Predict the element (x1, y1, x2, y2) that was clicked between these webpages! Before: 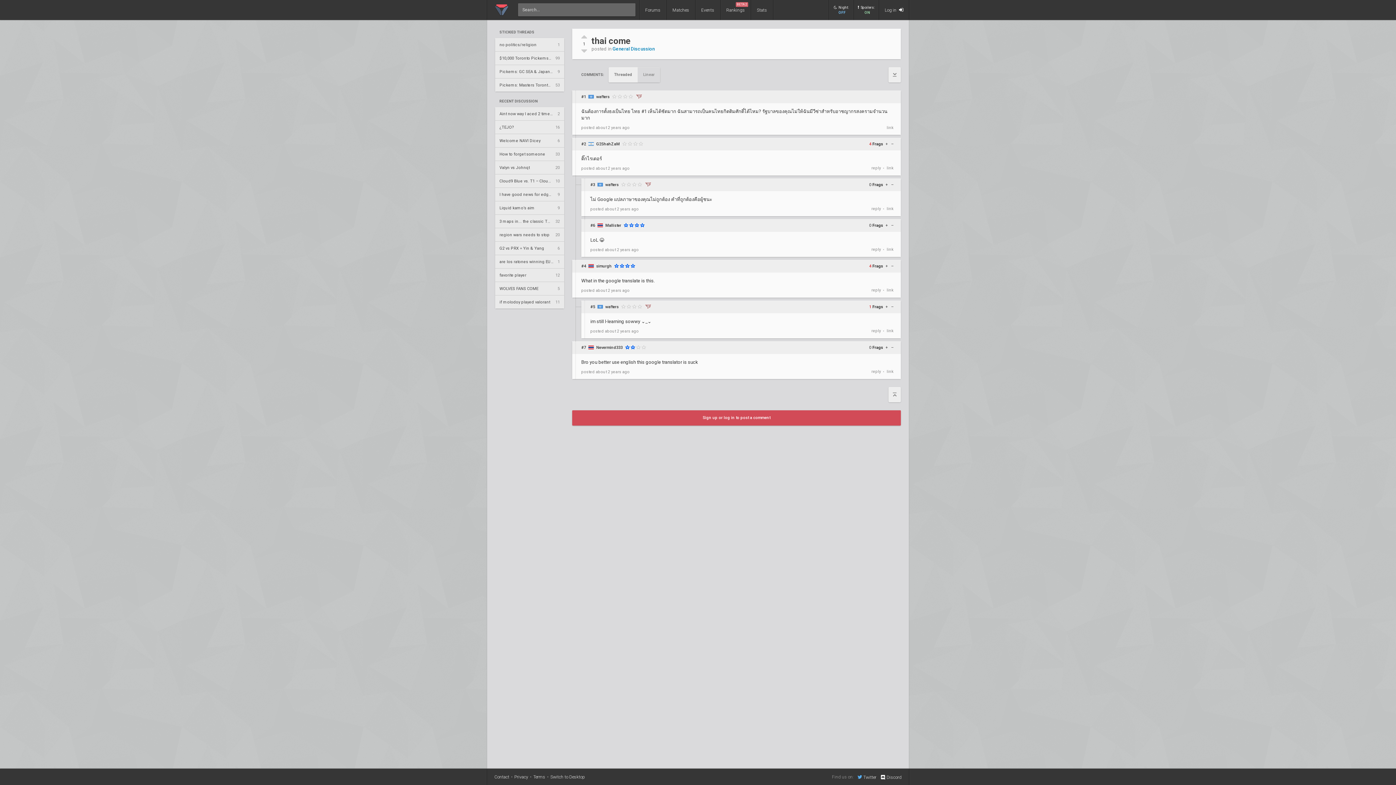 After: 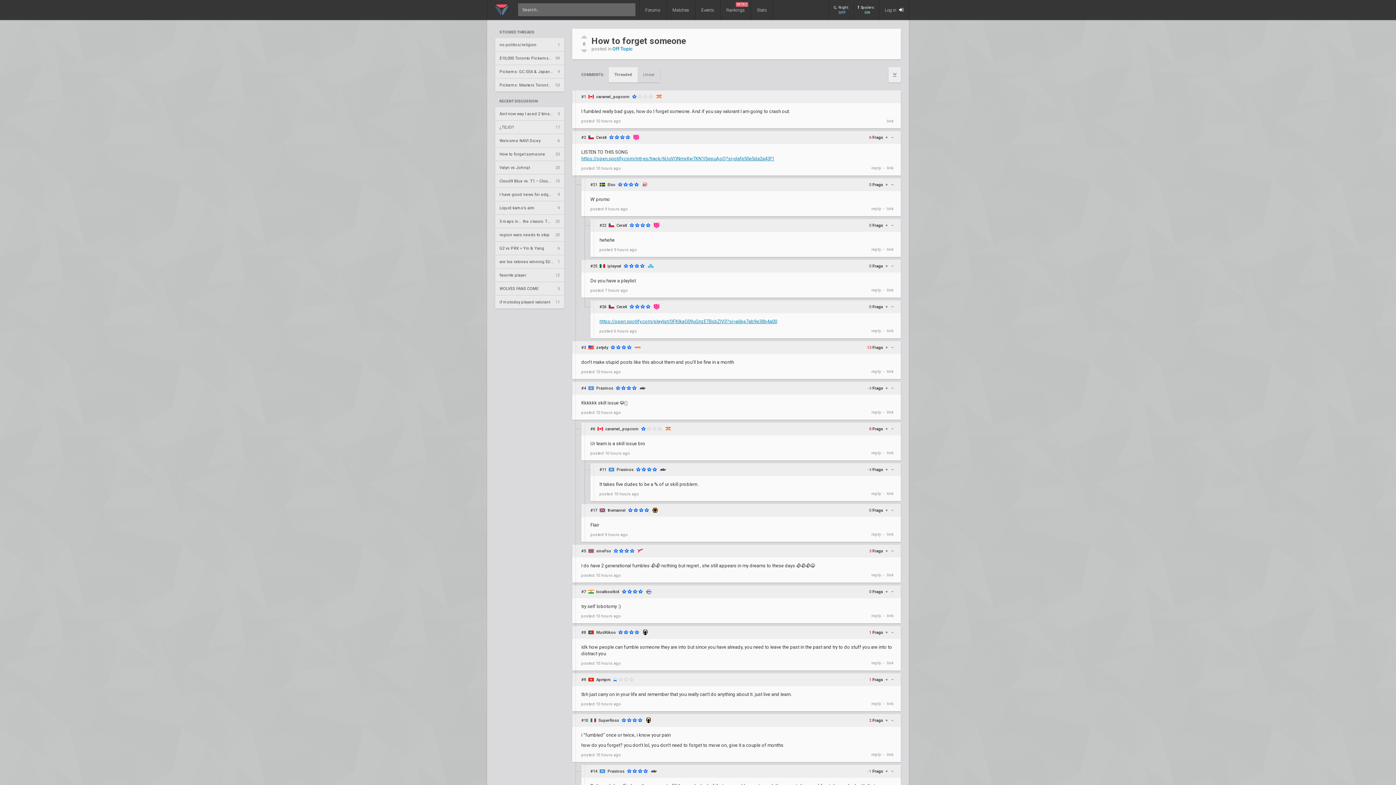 Action: bbox: (495, 147, 564, 160) label: How to forget someone
33